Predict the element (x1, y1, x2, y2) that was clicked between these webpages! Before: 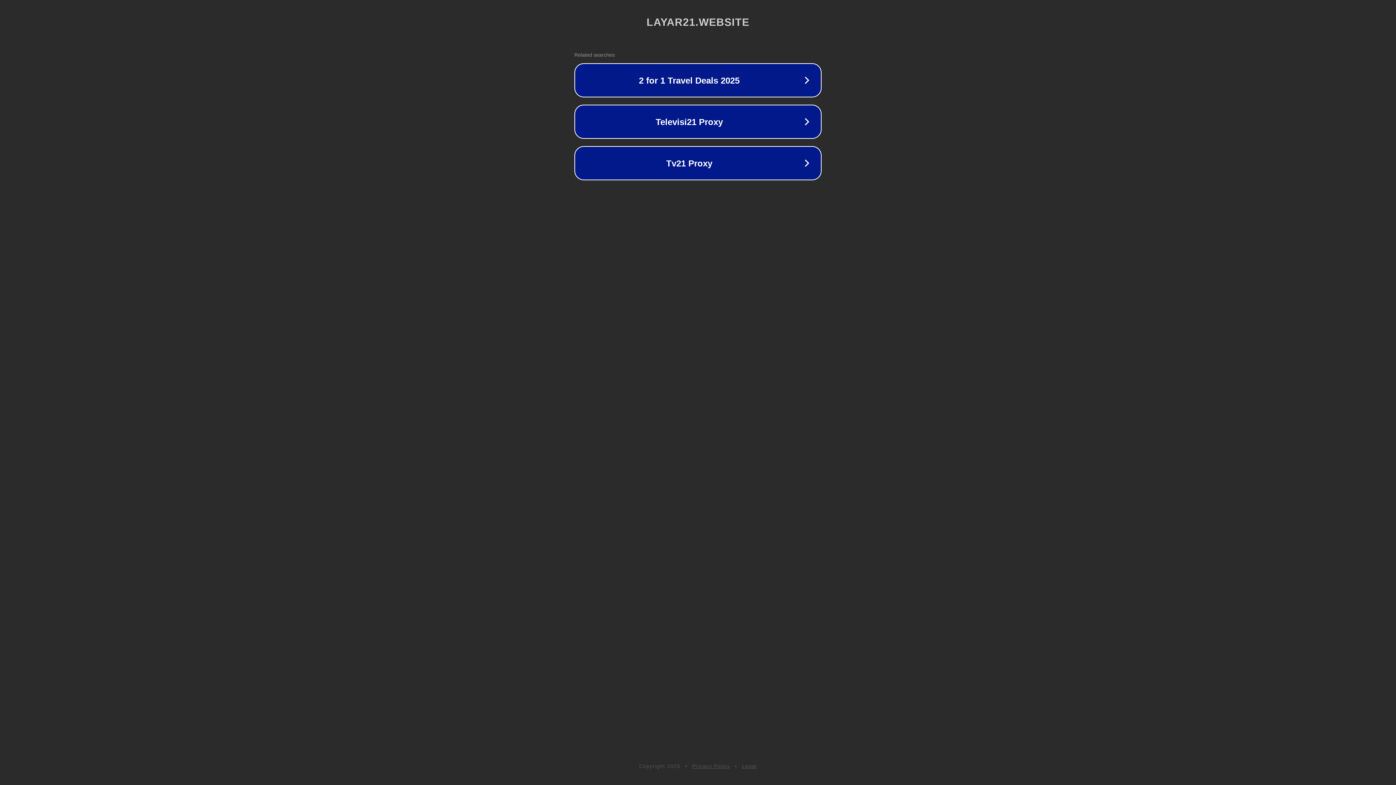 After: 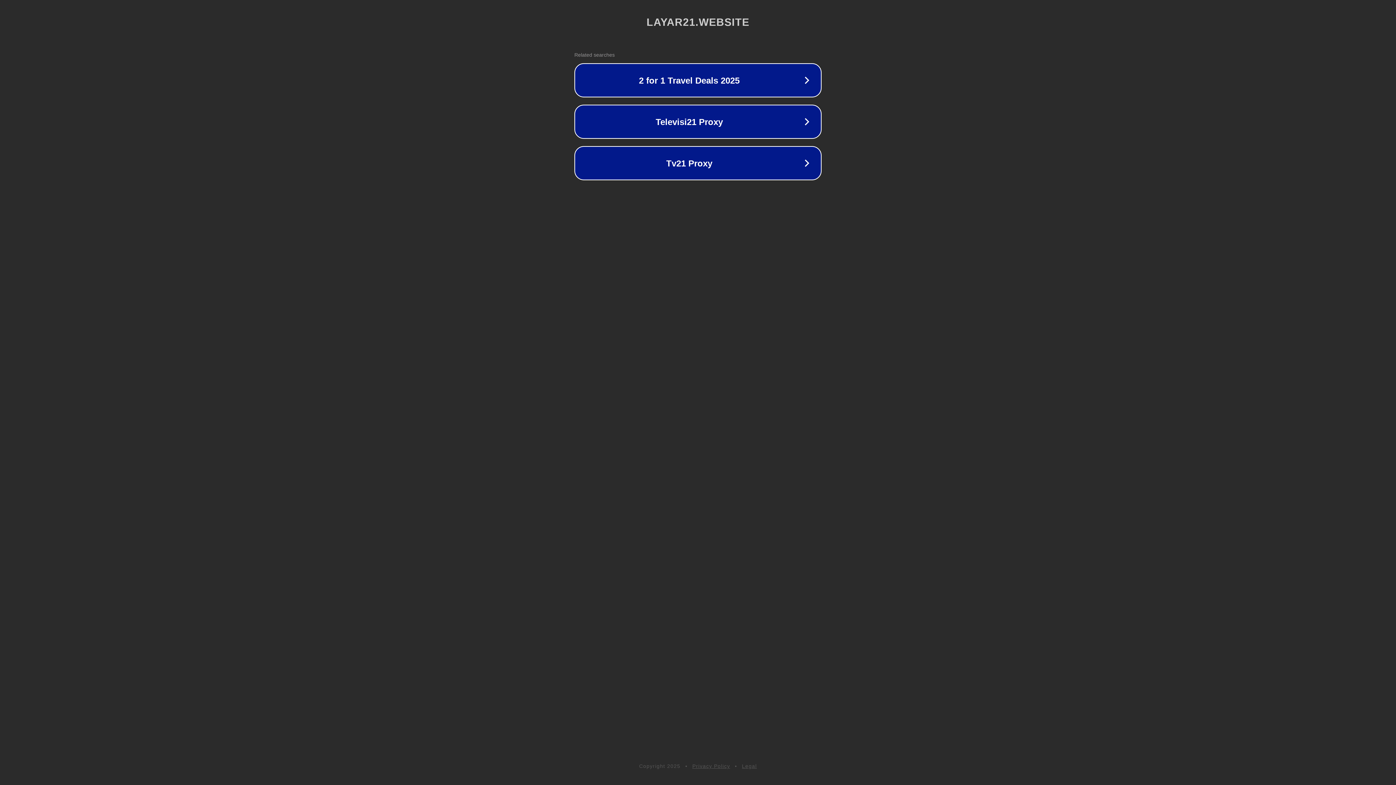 Action: label: Privacy Policy bbox: (692, 763, 730, 769)